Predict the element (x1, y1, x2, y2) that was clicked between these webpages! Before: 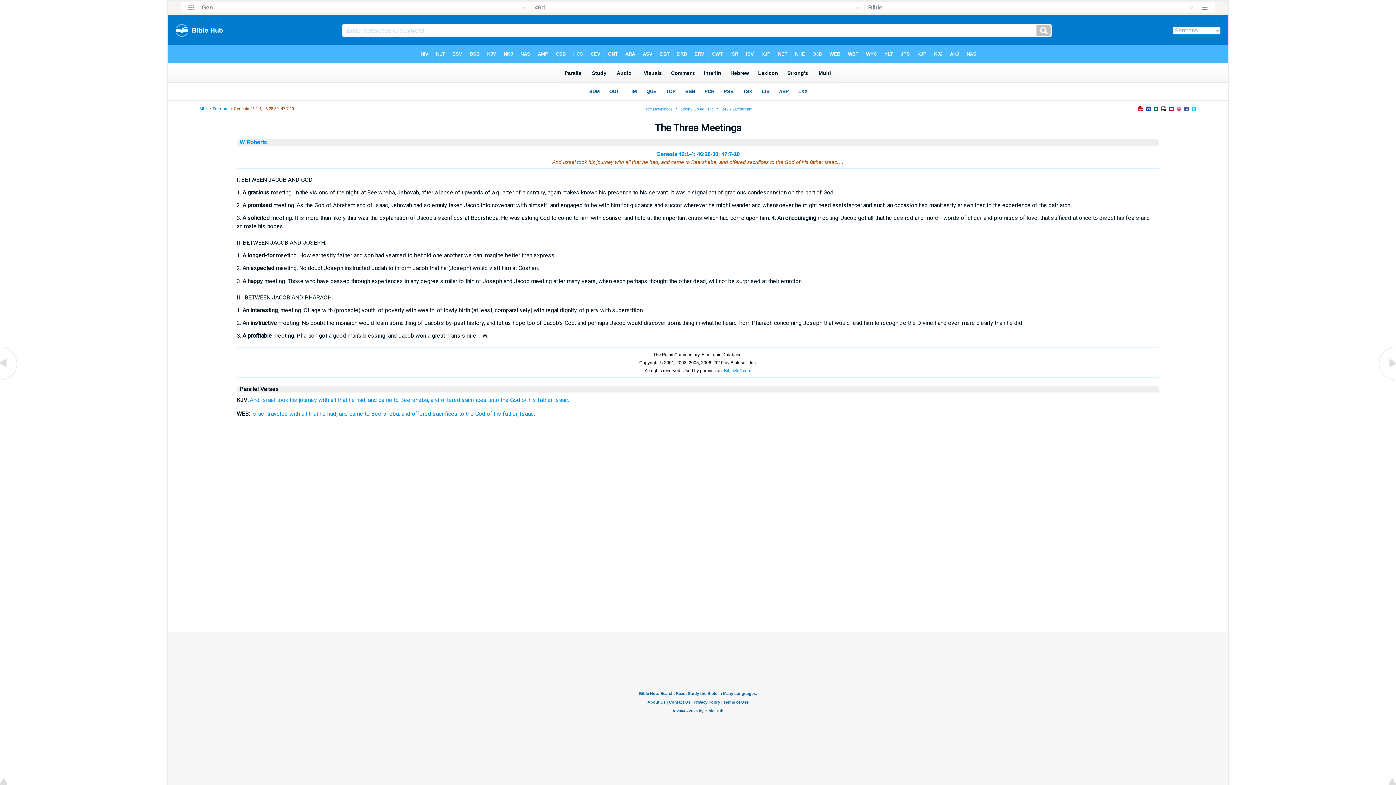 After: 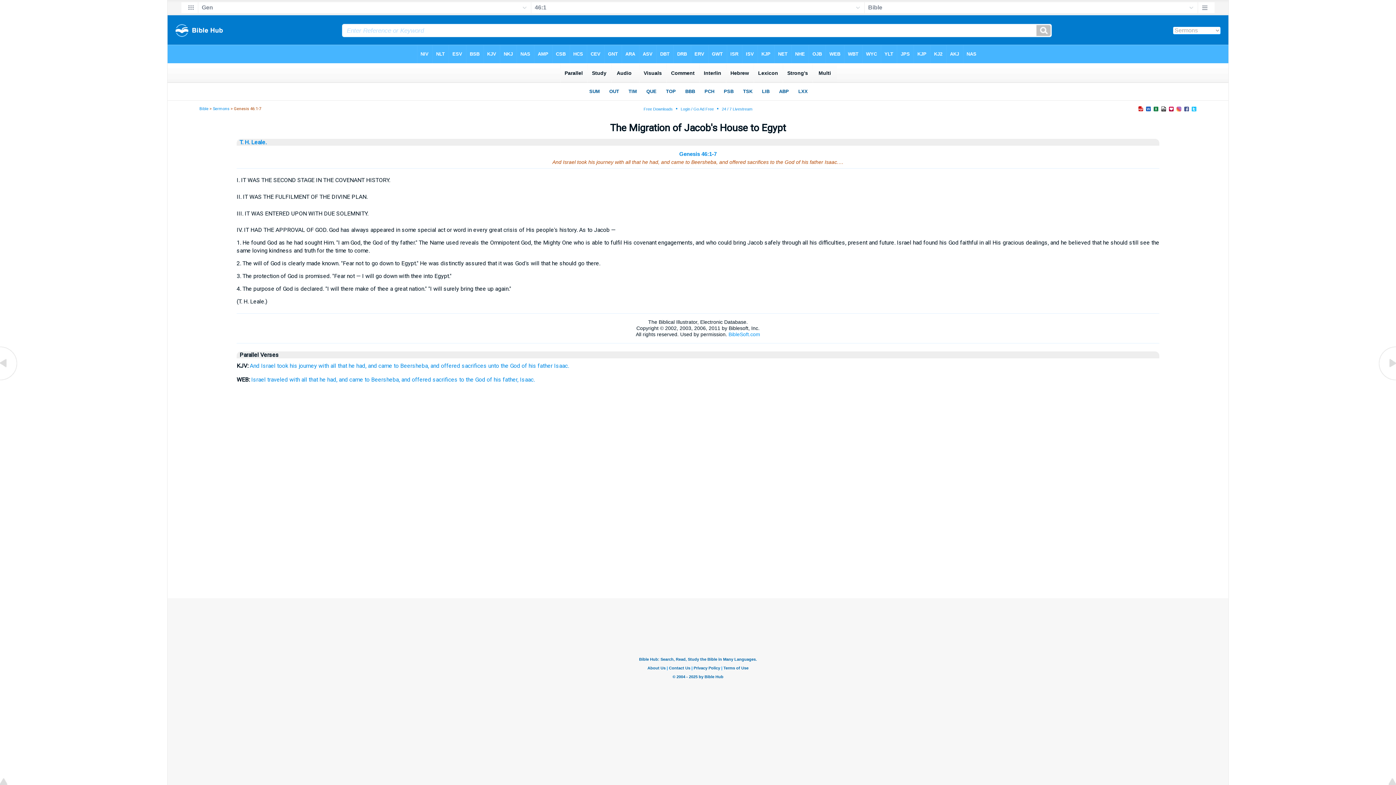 Action: bbox: (0, 376, 18, 383)